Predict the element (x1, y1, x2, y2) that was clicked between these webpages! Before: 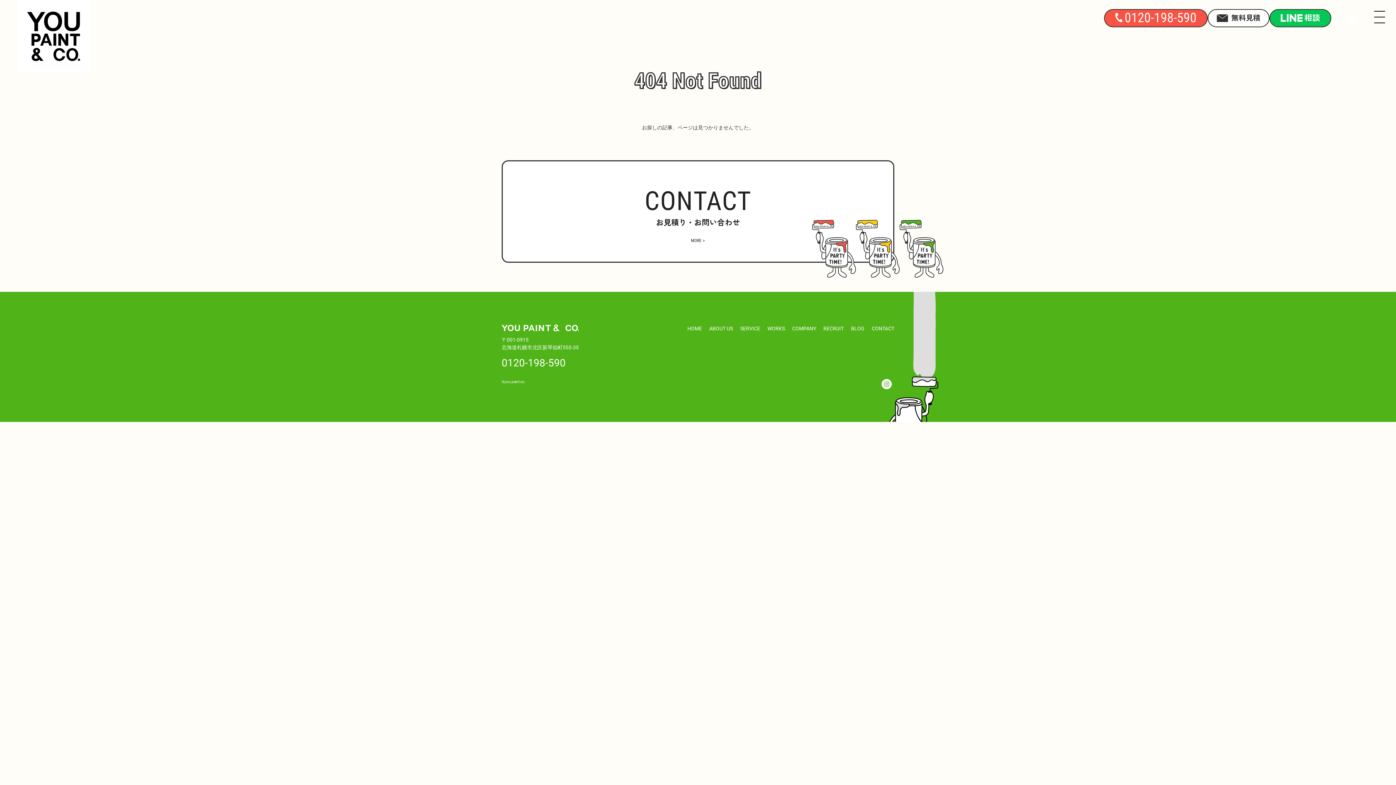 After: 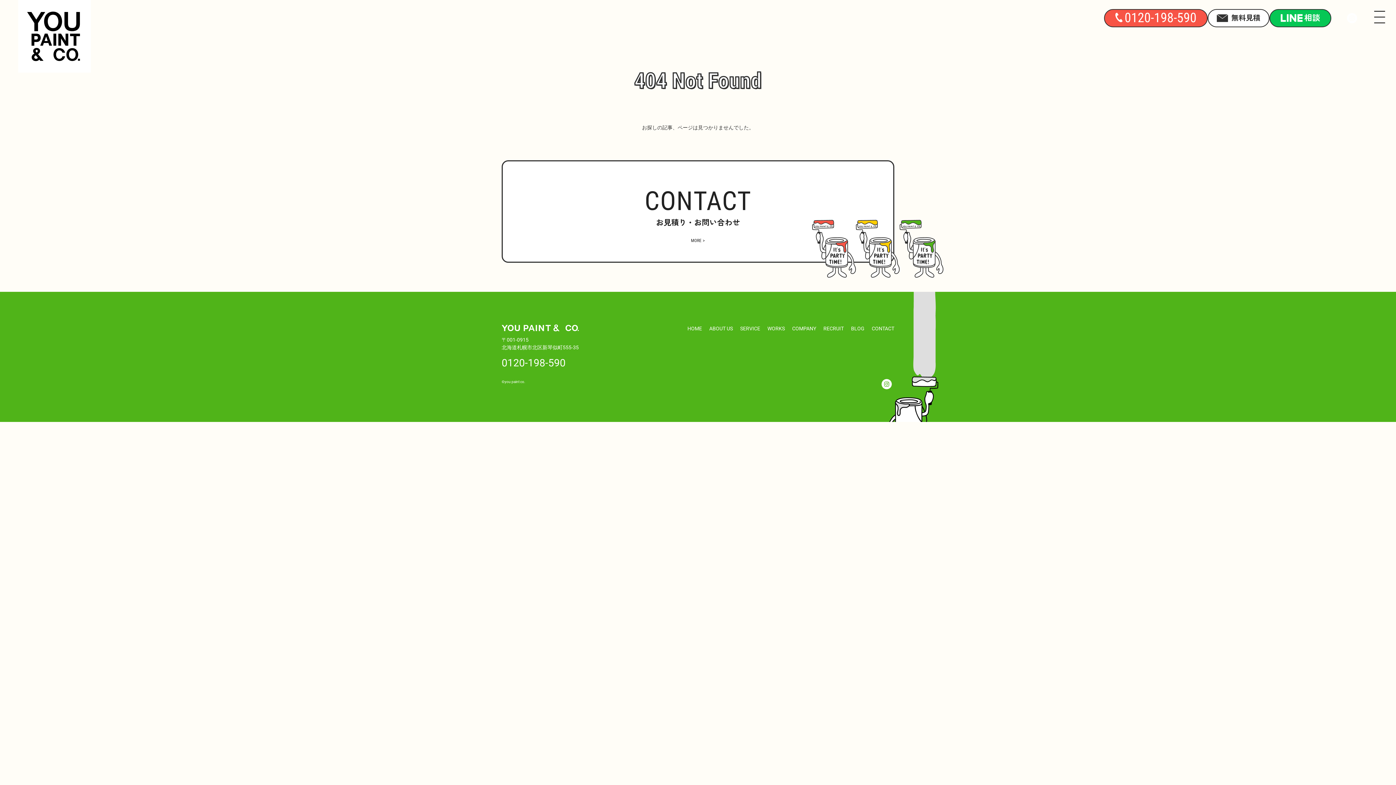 Action: label: 相談 bbox: (1269, 9, 1331, 27)